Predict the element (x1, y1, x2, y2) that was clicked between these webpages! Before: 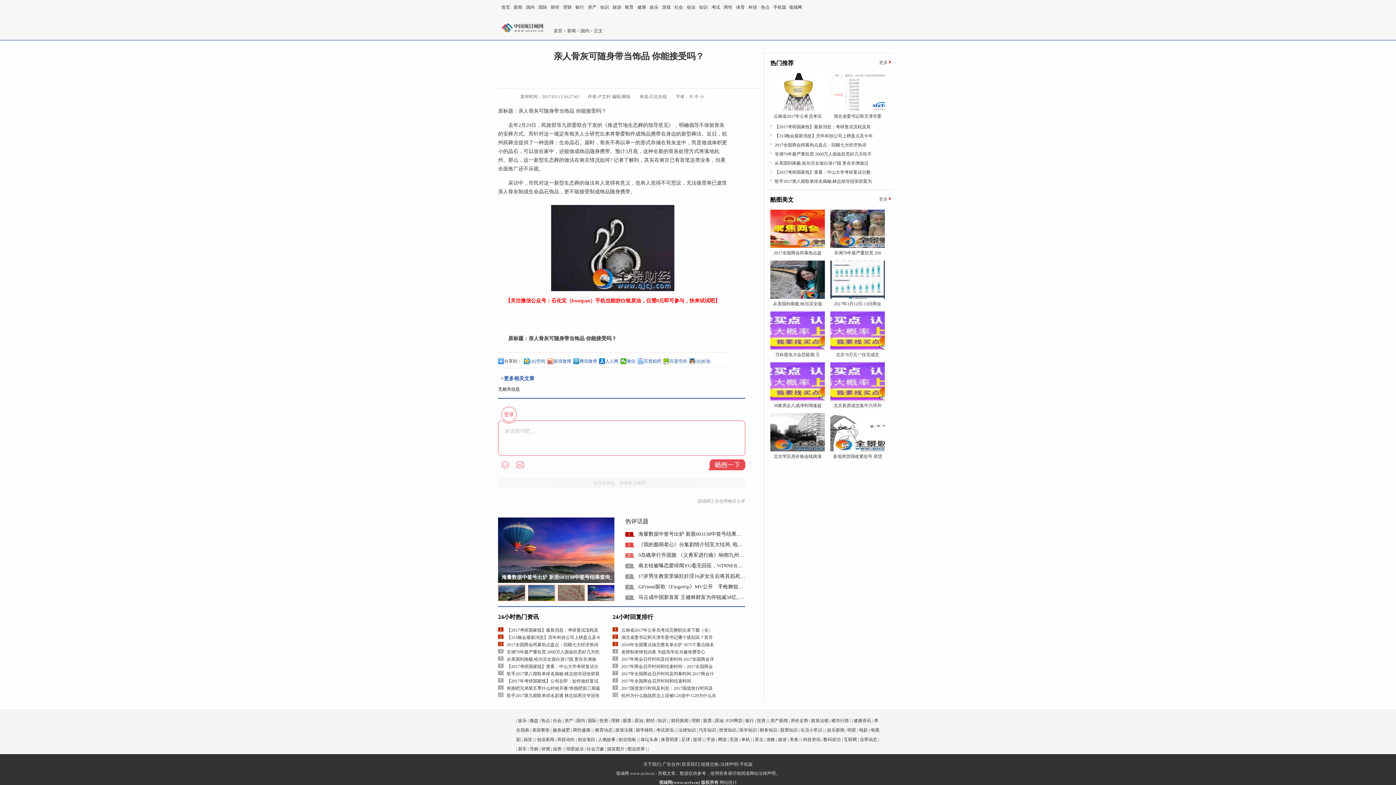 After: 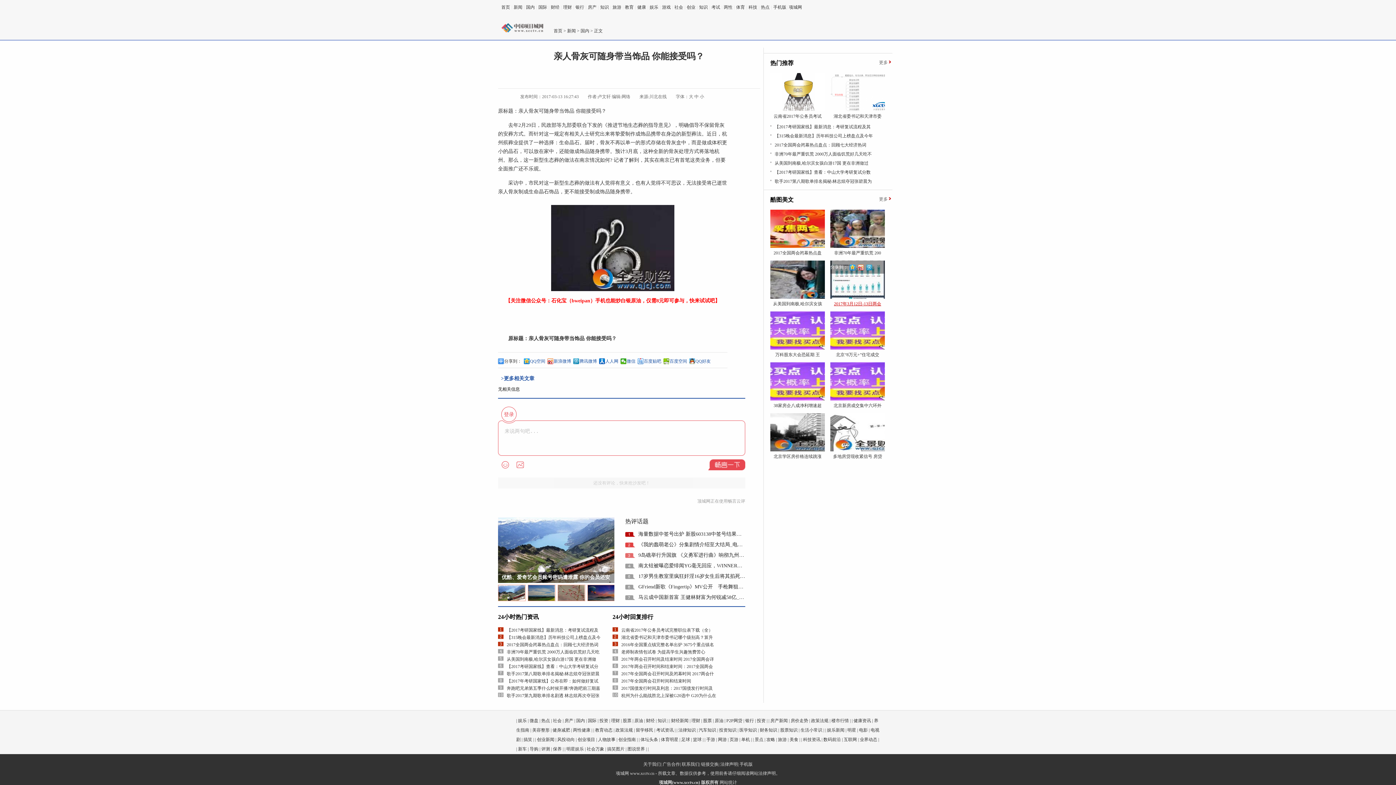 Action: label: 2017年3月12日-13日两会 bbox: (830, 294, 885, 307)